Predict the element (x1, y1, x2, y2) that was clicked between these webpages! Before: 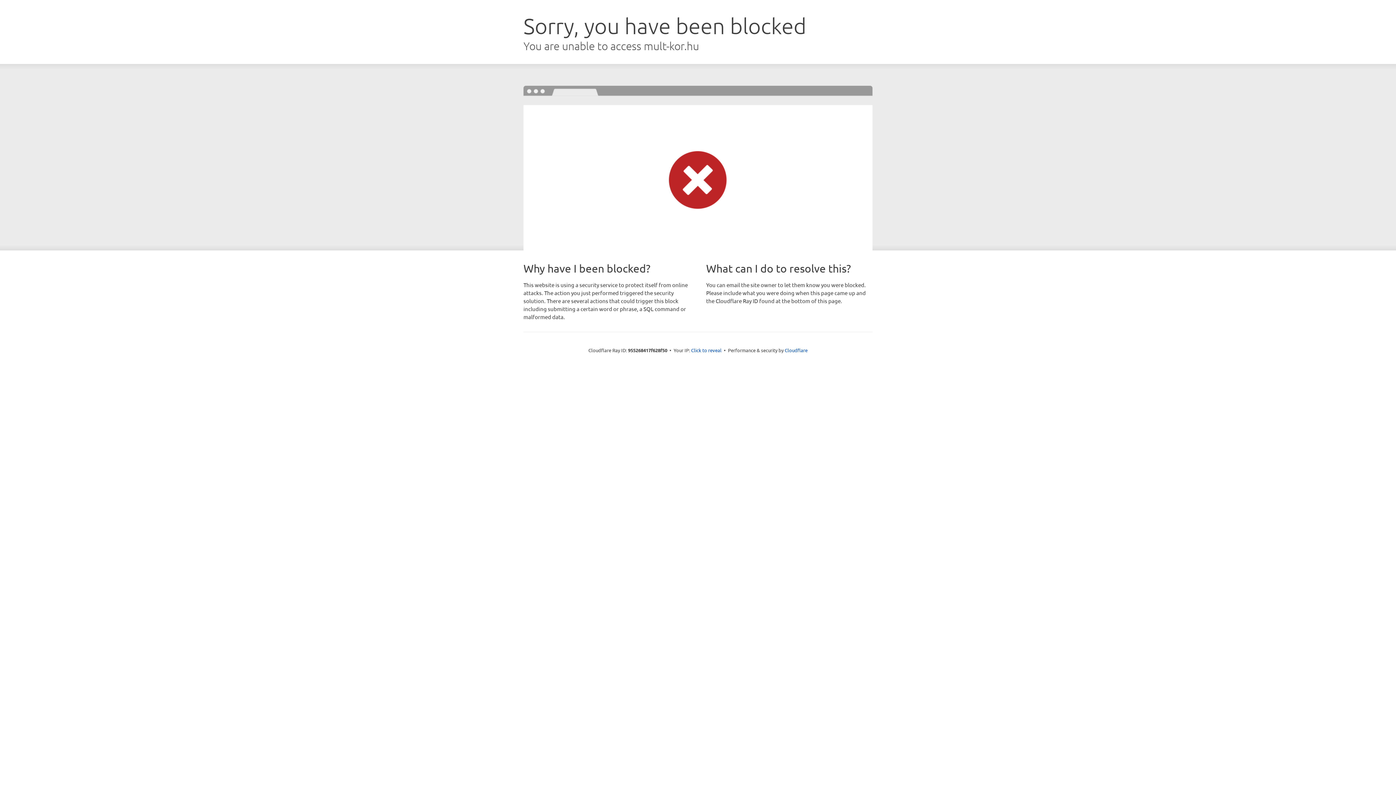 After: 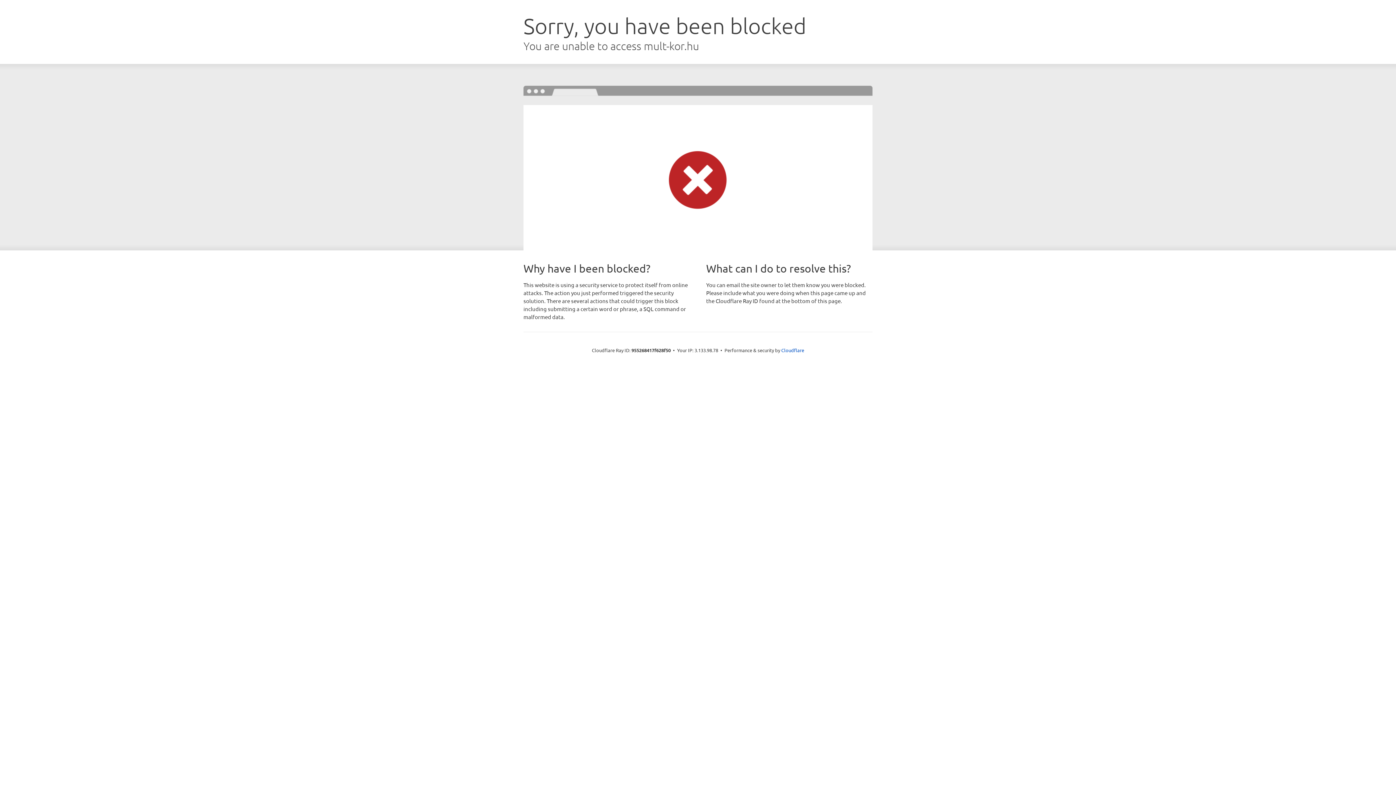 Action: label: Click to reveal bbox: (691, 346, 721, 353)